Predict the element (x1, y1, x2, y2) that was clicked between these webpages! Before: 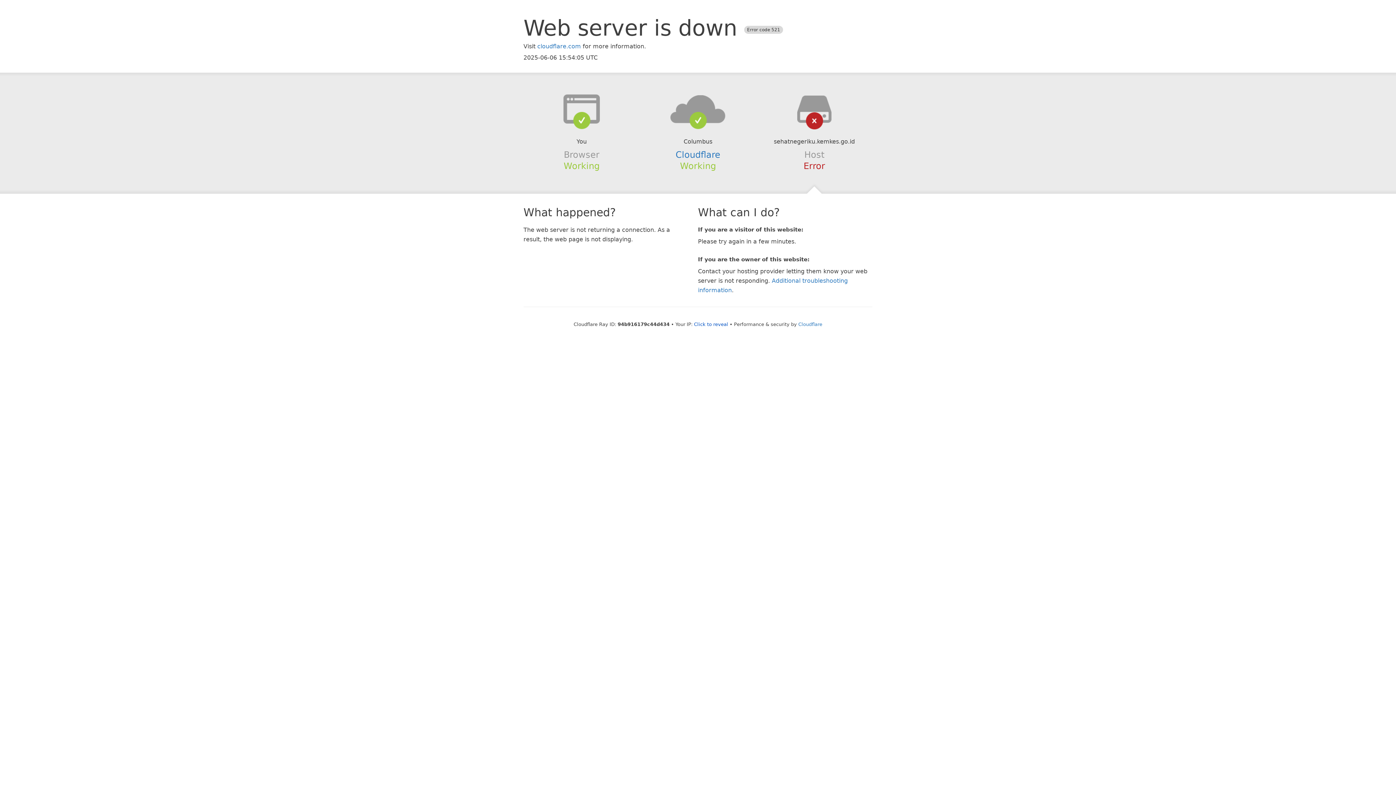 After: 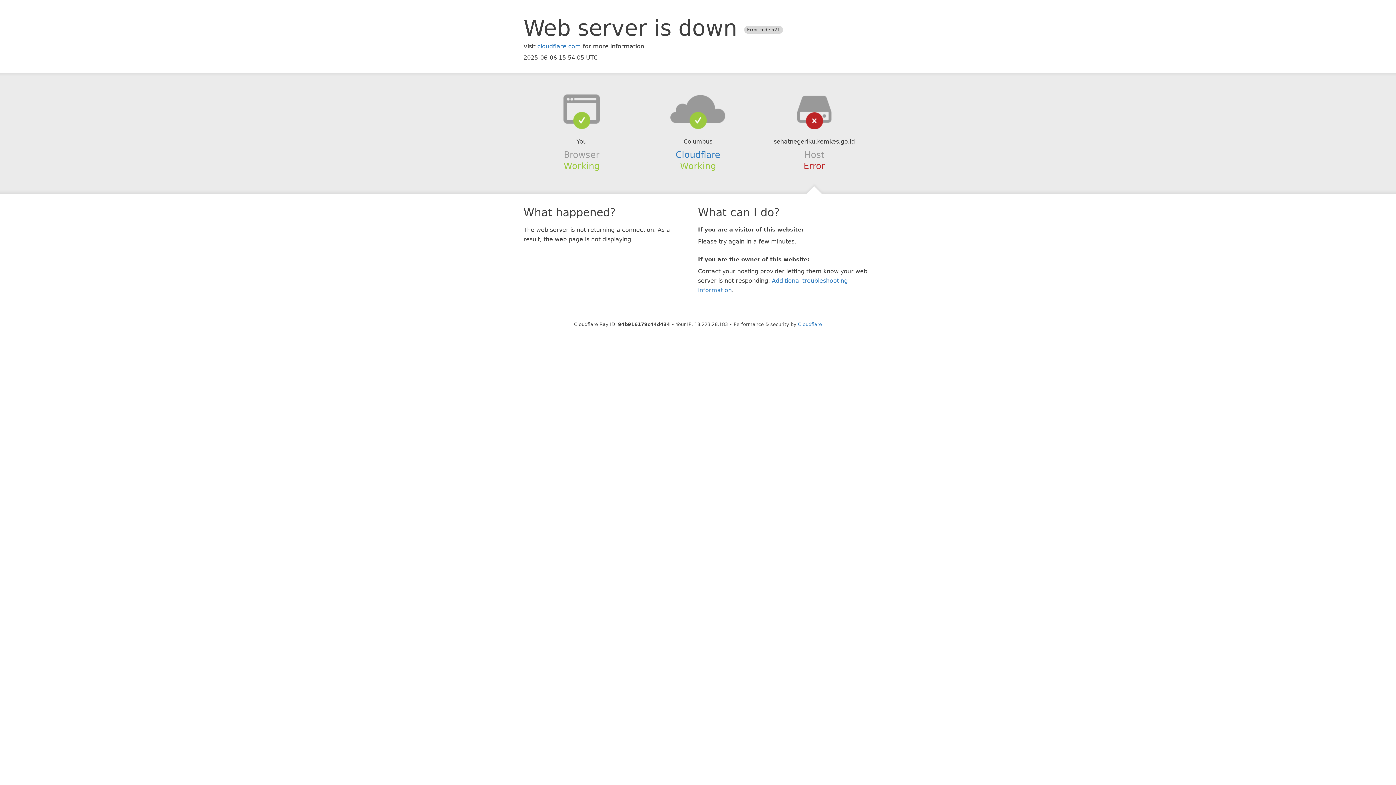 Action: bbox: (694, 321, 728, 327) label: Click to reveal